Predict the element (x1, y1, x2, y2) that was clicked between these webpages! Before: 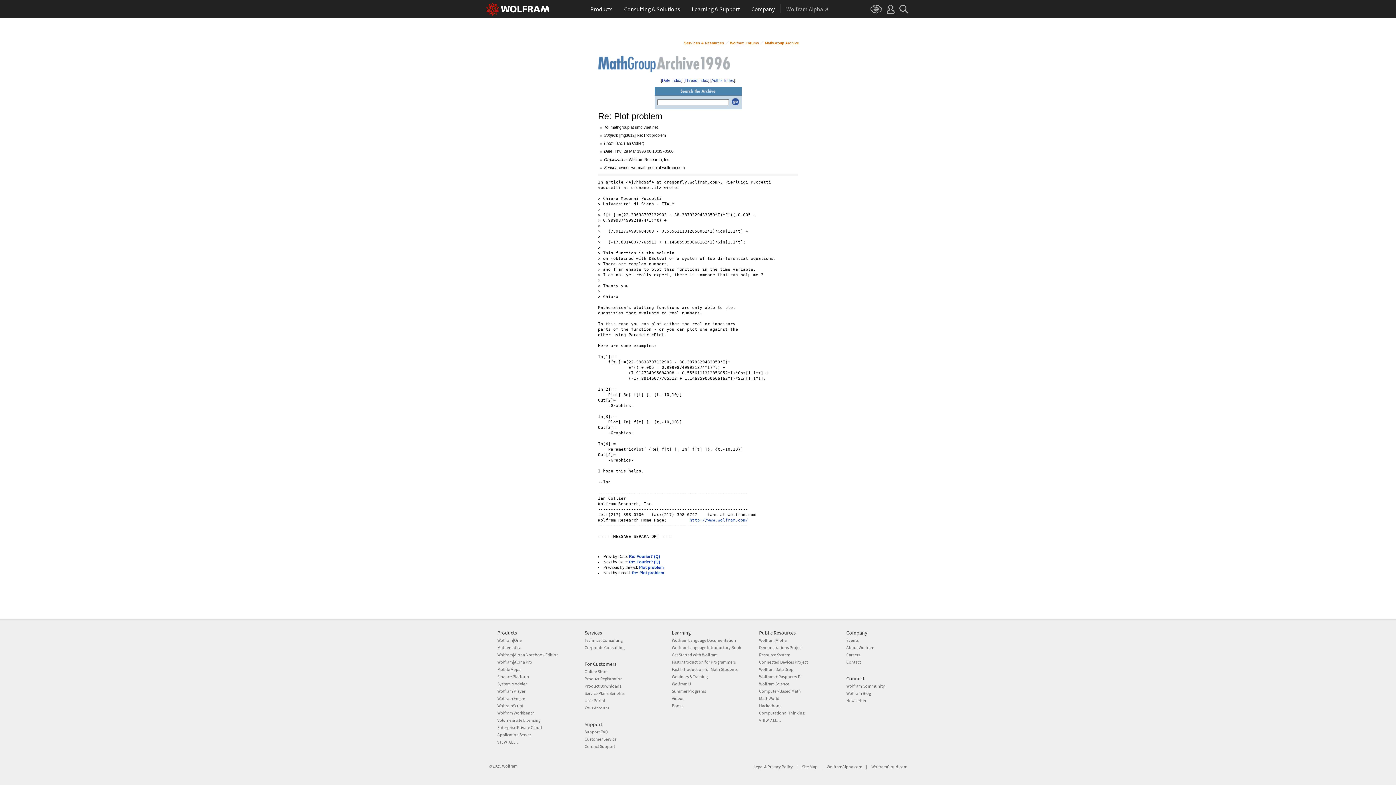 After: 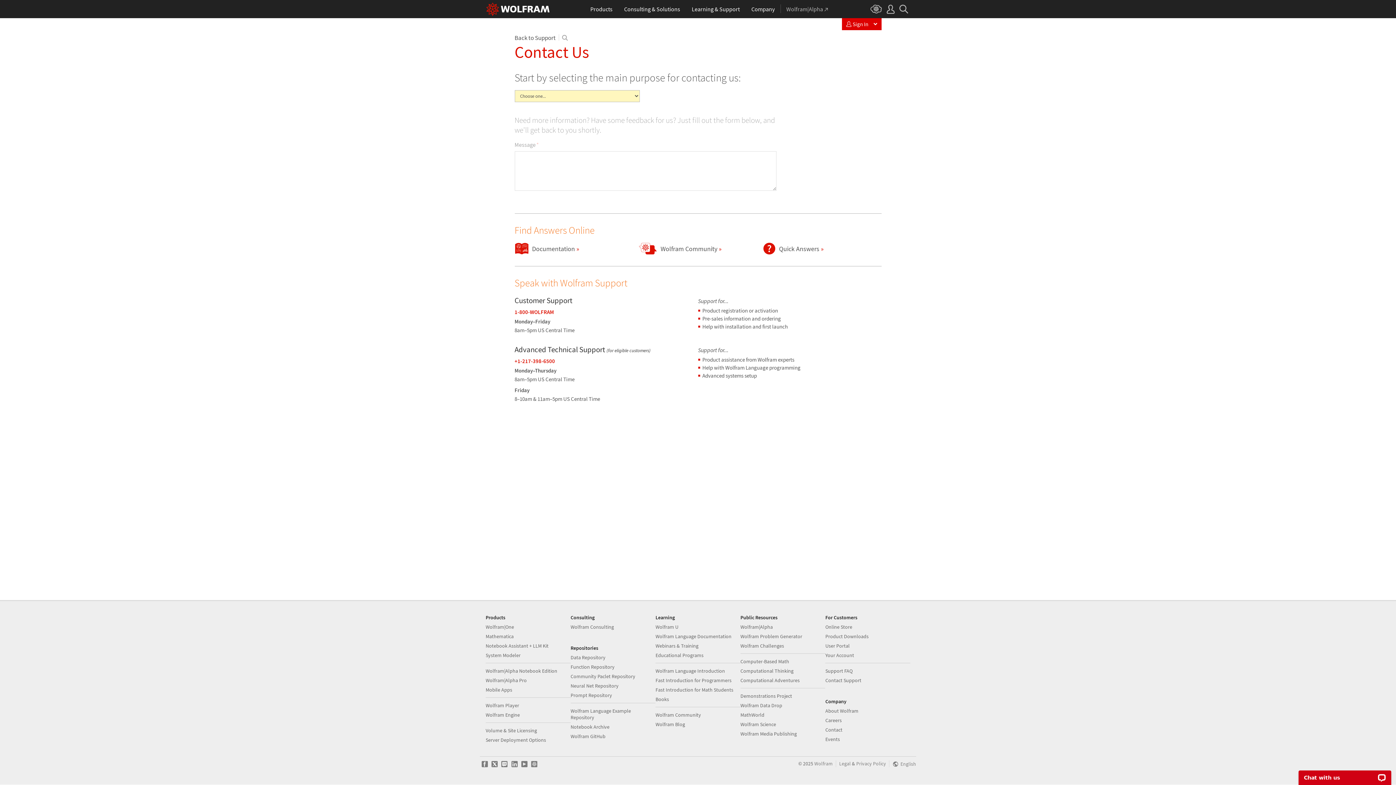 Action: label: Customer Service bbox: (584, 736, 616, 742)